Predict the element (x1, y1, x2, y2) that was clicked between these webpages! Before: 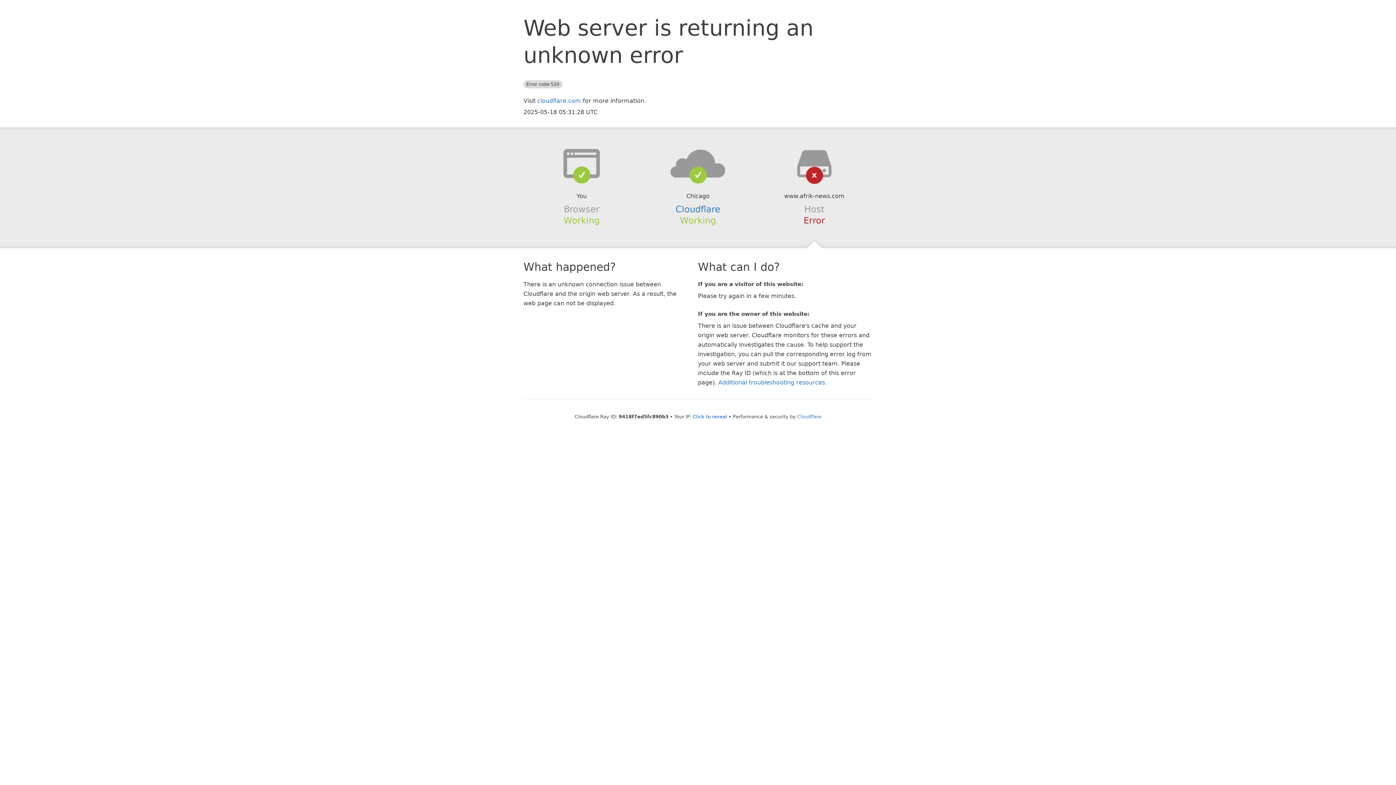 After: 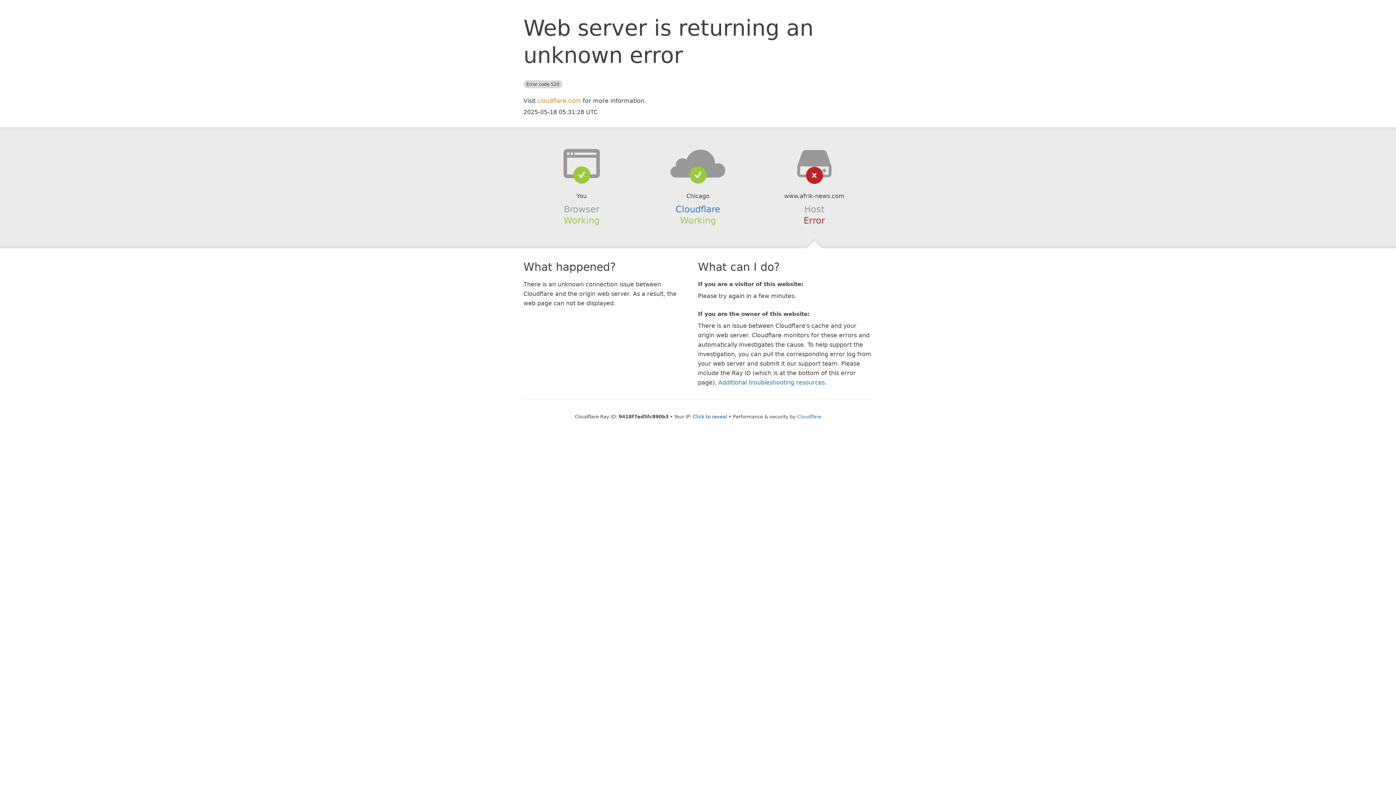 Action: label: cloudflare.com bbox: (537, 97, 581, 104)